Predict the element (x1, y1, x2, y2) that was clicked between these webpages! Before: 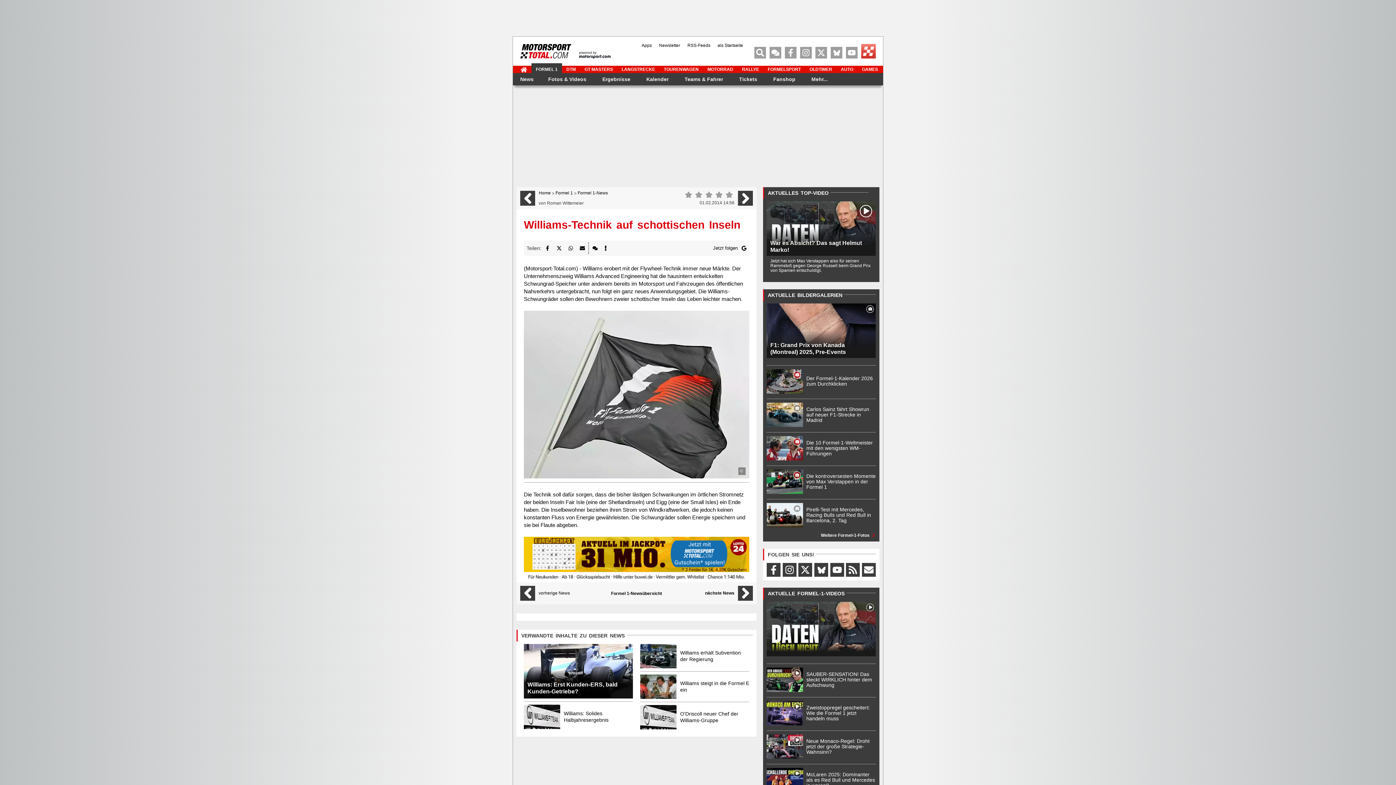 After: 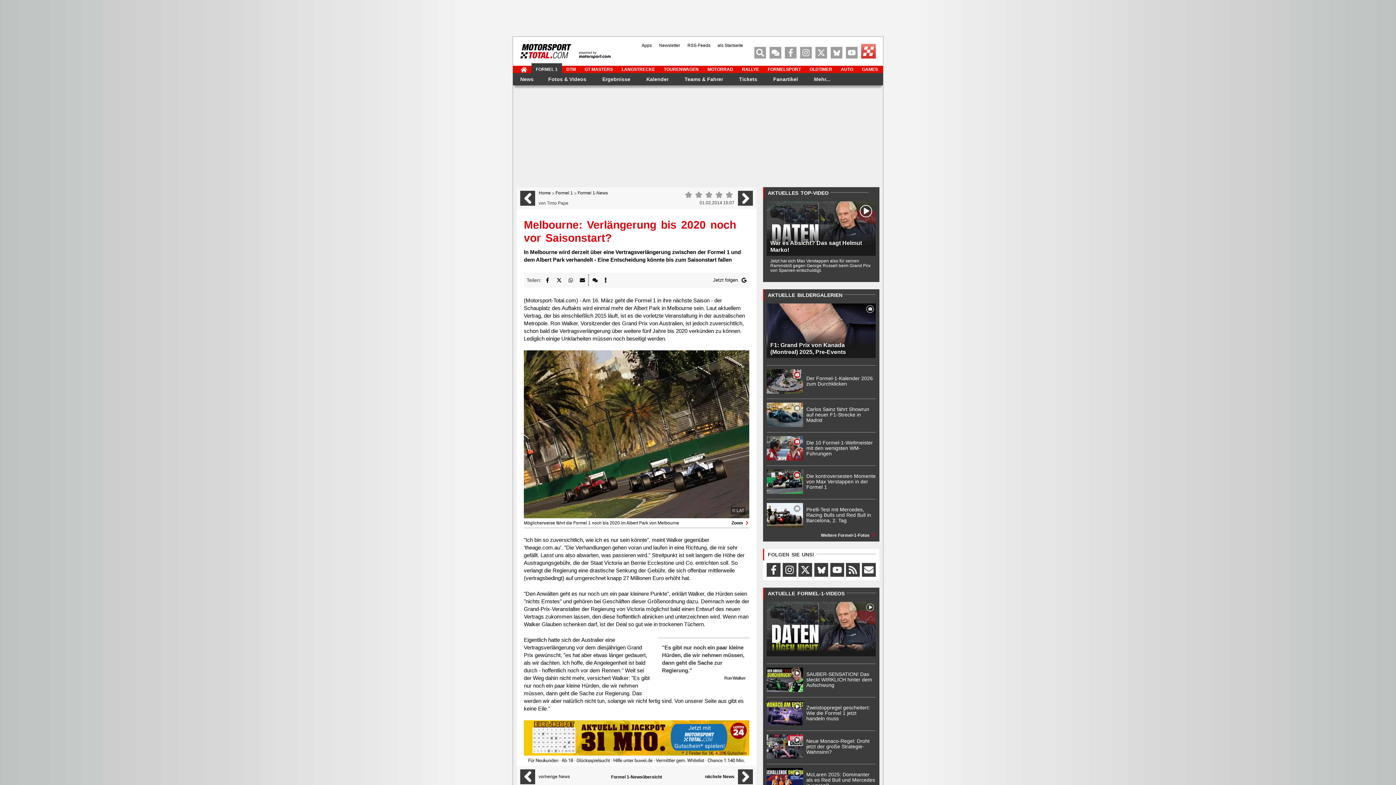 Action: bbox: (738, 190, 753, 205)